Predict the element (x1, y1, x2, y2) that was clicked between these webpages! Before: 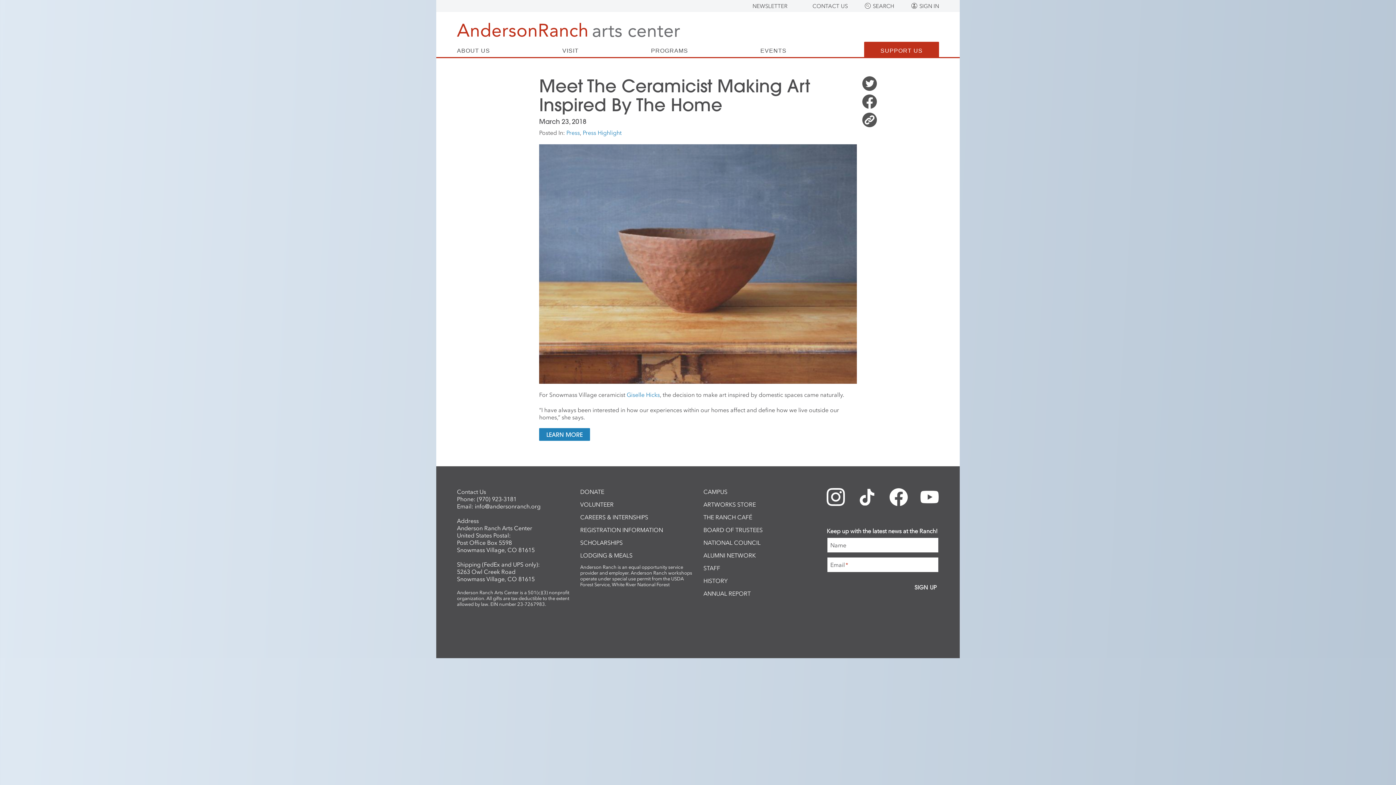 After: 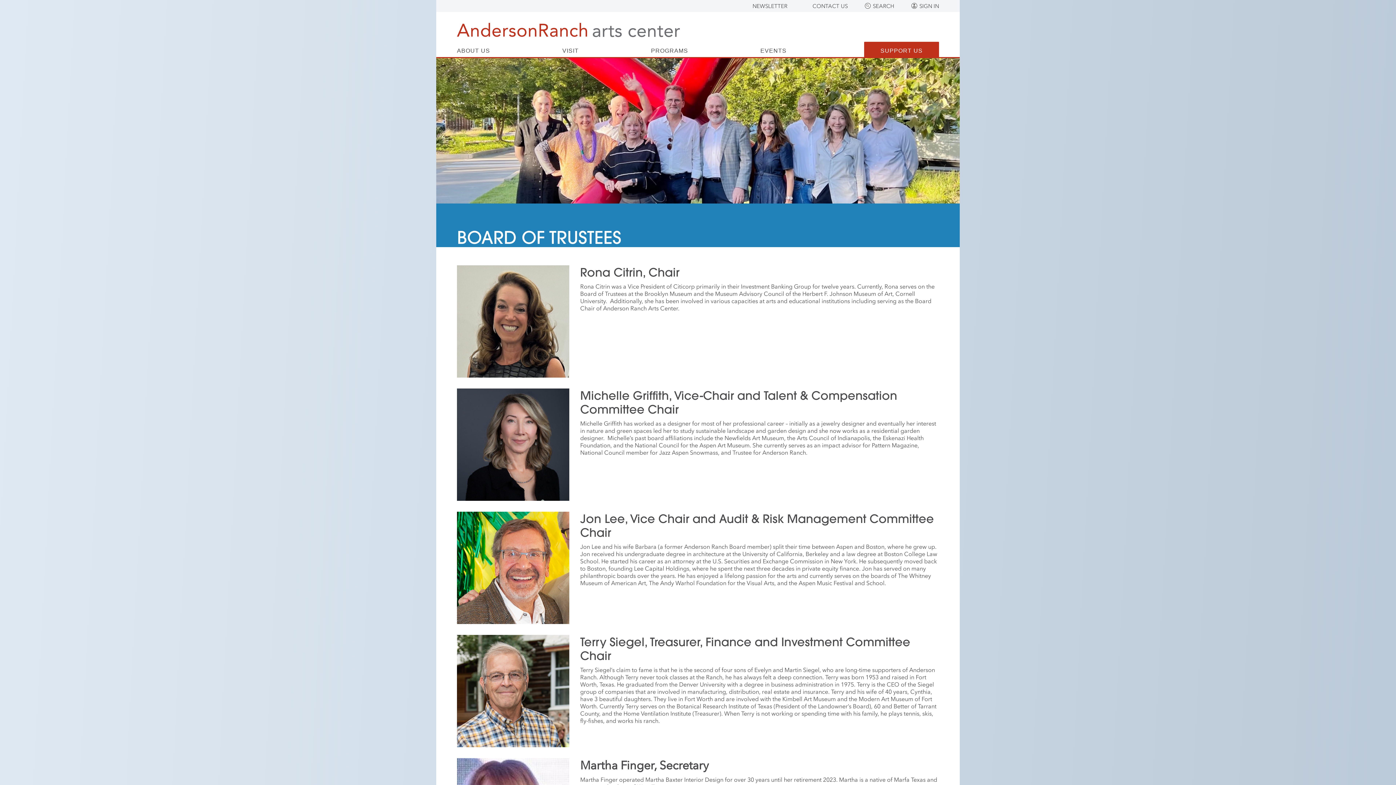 Action: label: BOARD OF TRUSTEES bbox: (703, 526, 762, 533)